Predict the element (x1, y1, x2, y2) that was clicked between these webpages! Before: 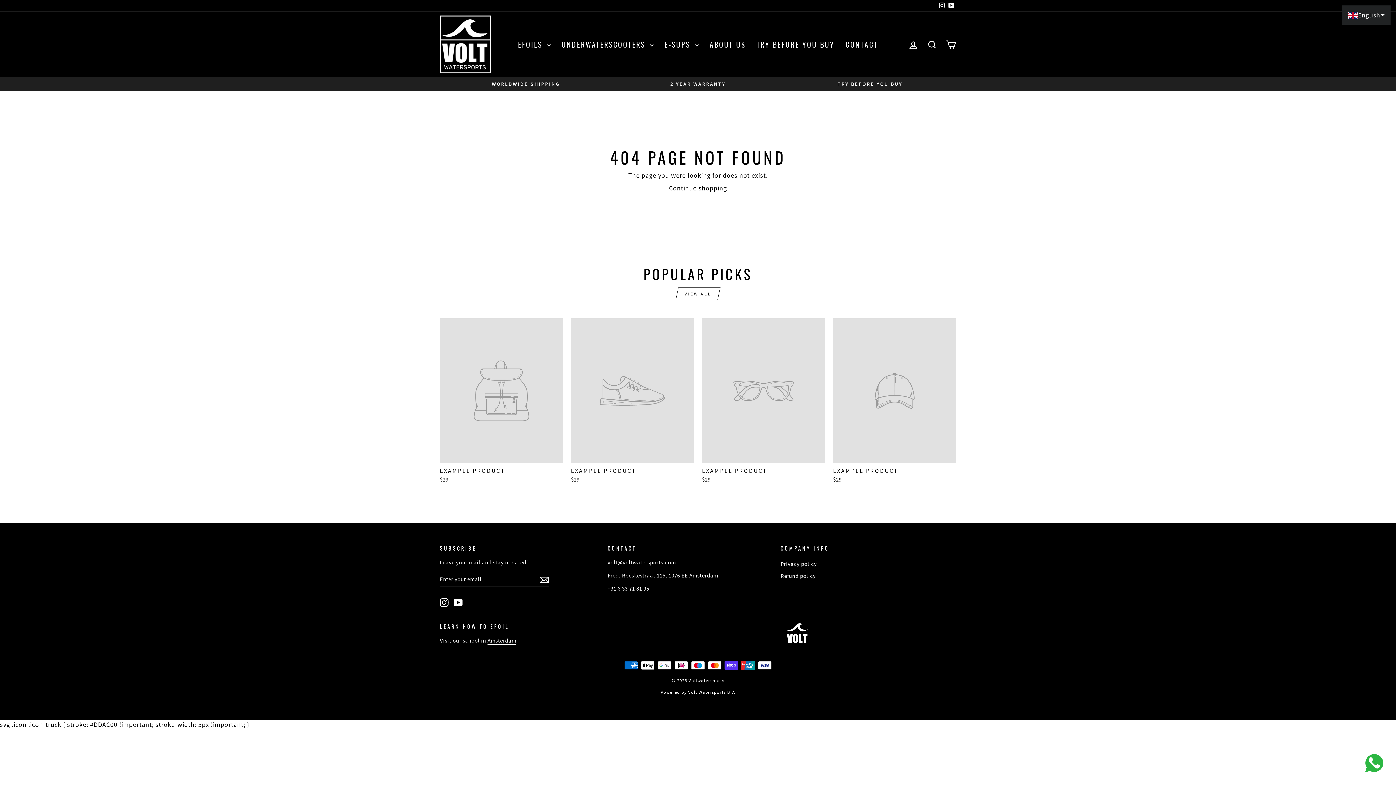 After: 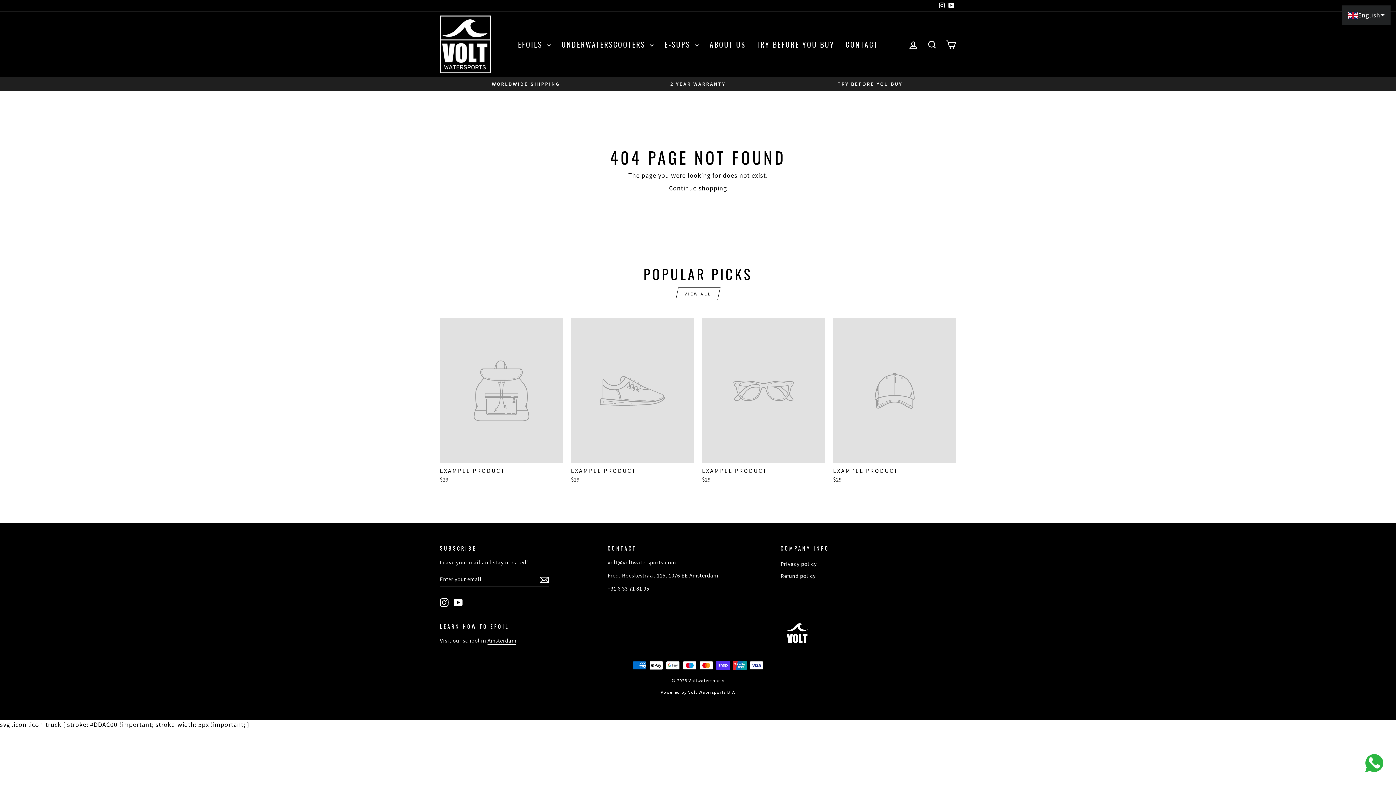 Action: bbox: (571, 318, 694, 485) label: EXAMPLE PRODUCT
$29